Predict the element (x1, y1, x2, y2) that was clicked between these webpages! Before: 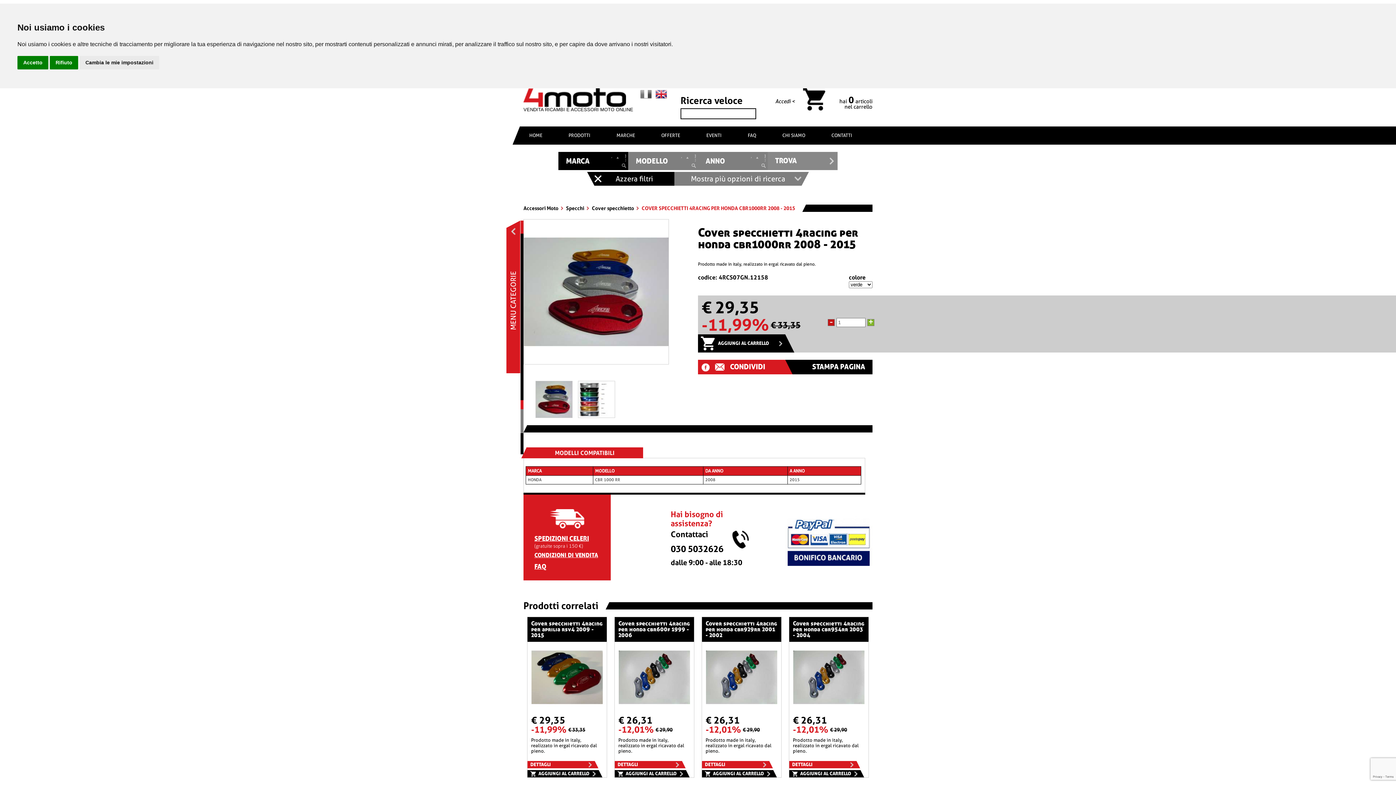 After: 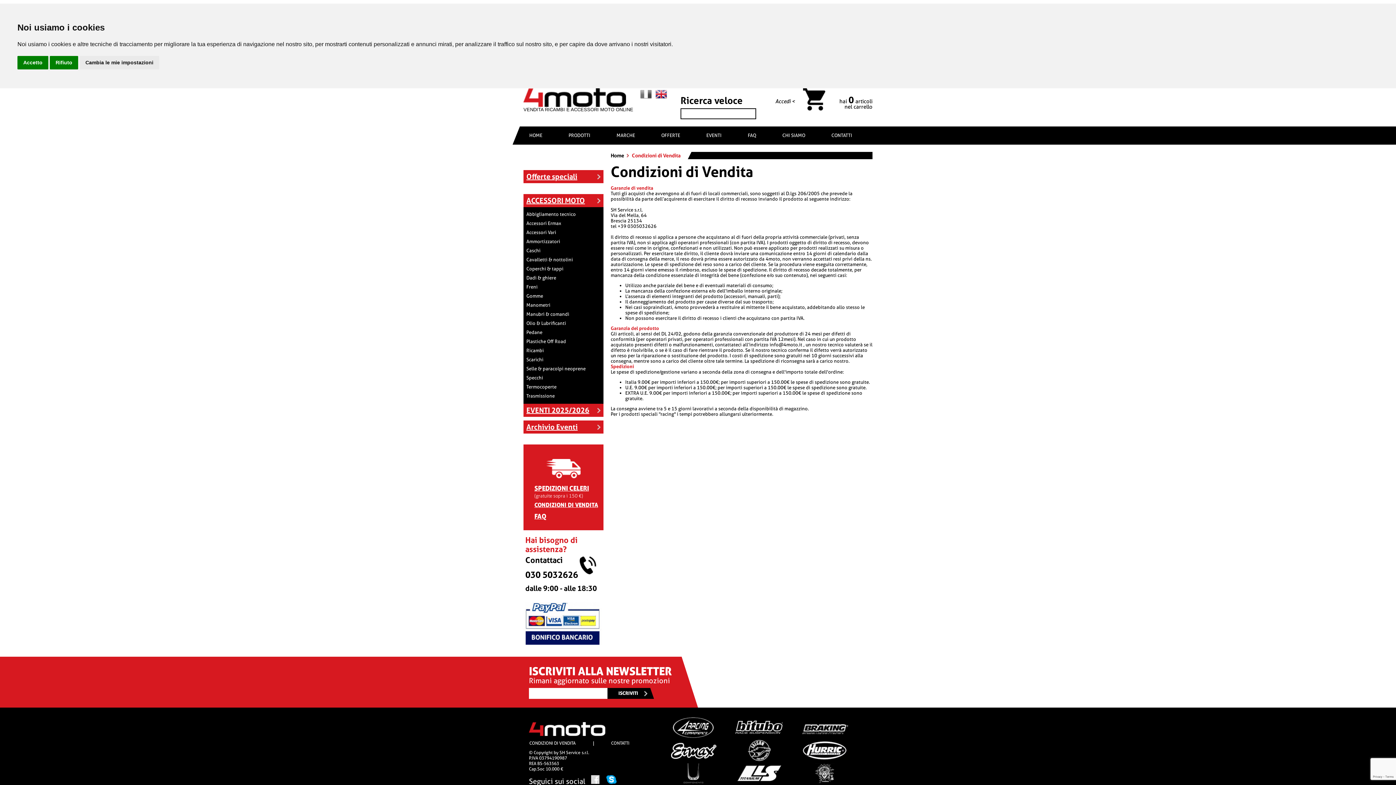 Action: bbox: (523, 534, 589, 542) label: SPEDIZIONI CELERI